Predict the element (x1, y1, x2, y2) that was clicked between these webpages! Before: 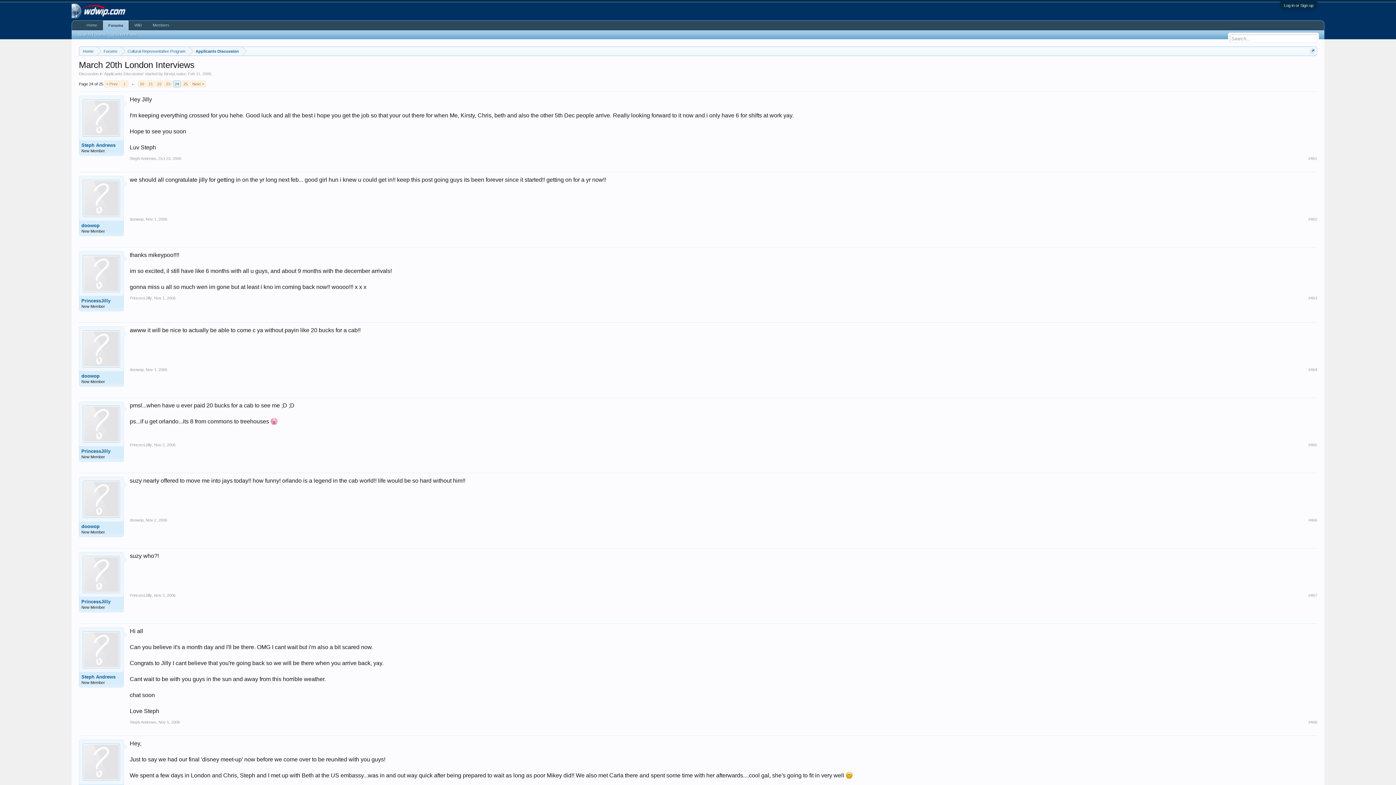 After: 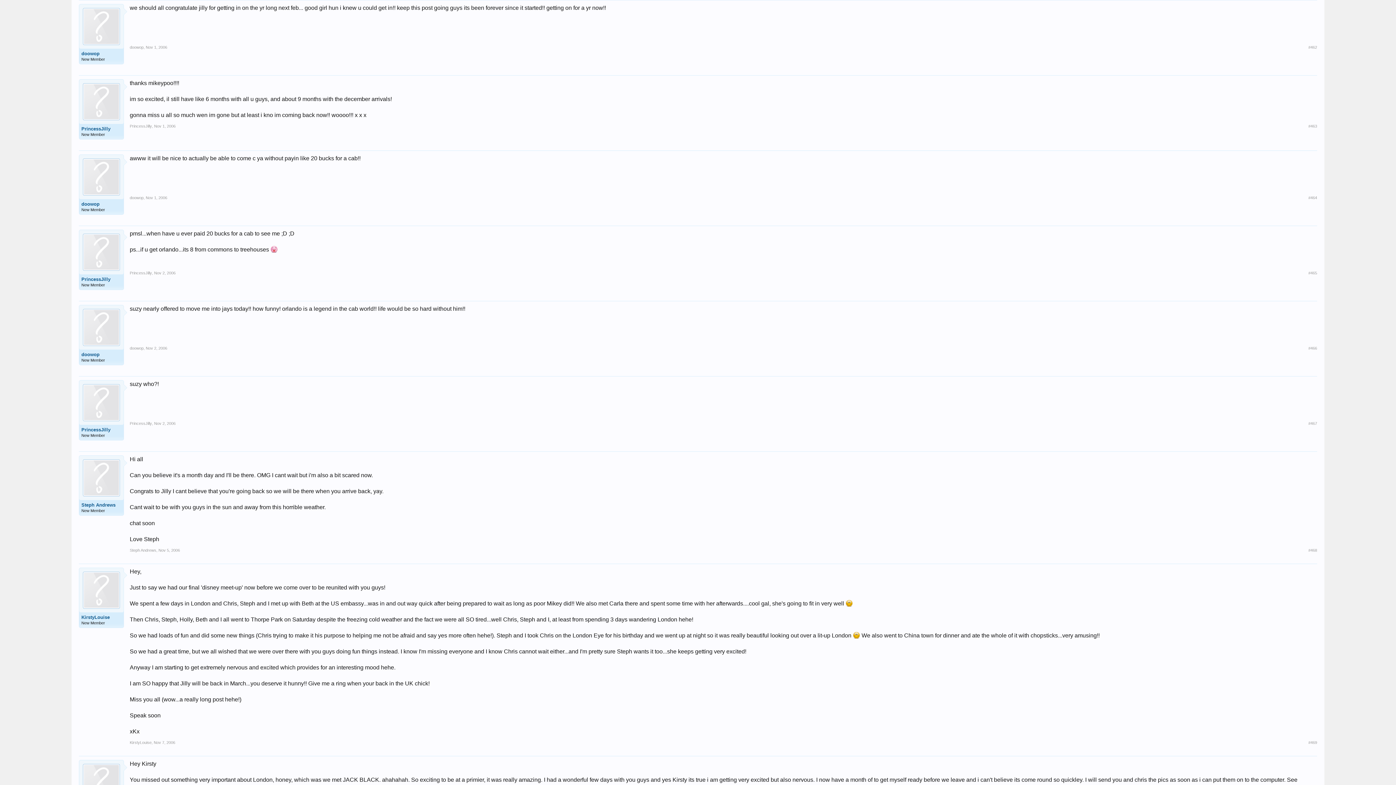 Action: label: Nov 1, 2006 bbox: (145, 217, 167, 221)